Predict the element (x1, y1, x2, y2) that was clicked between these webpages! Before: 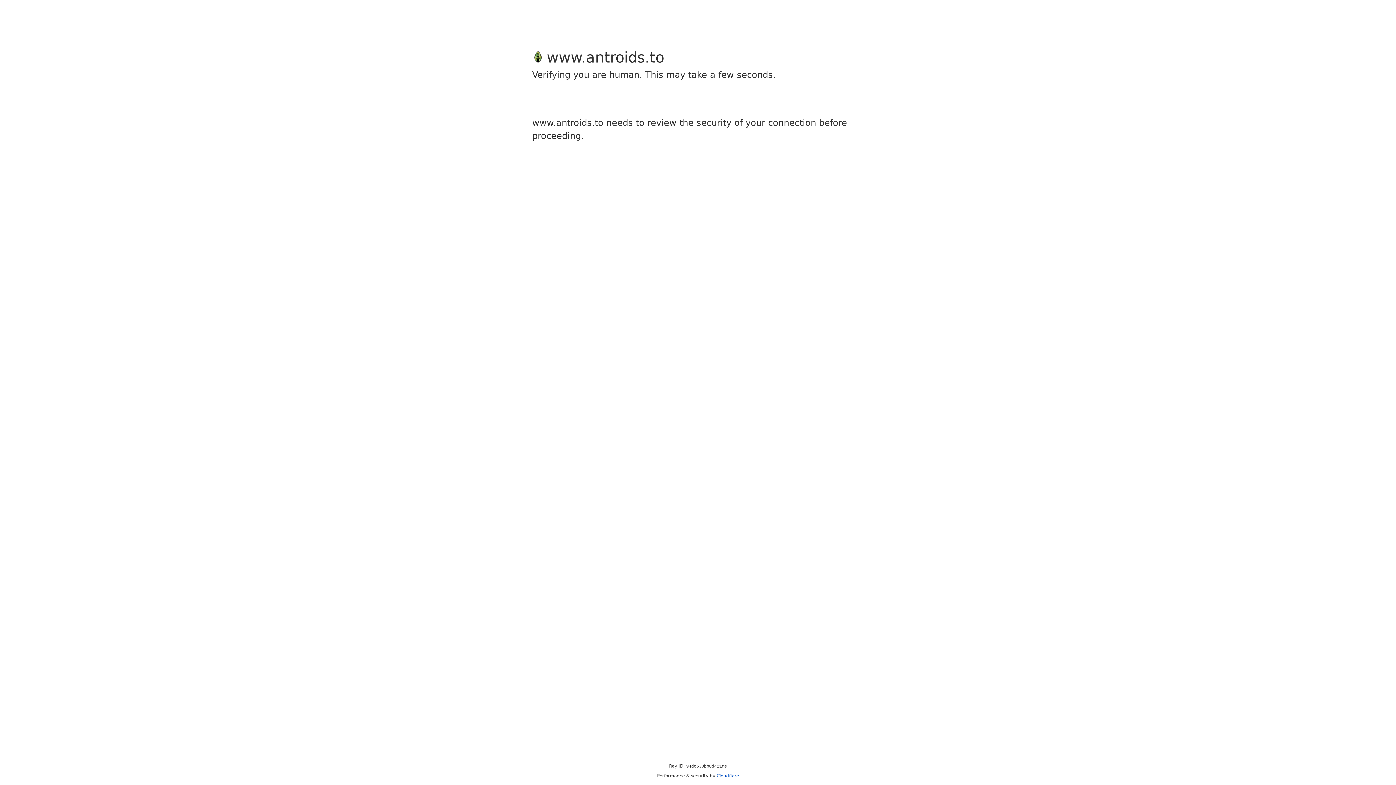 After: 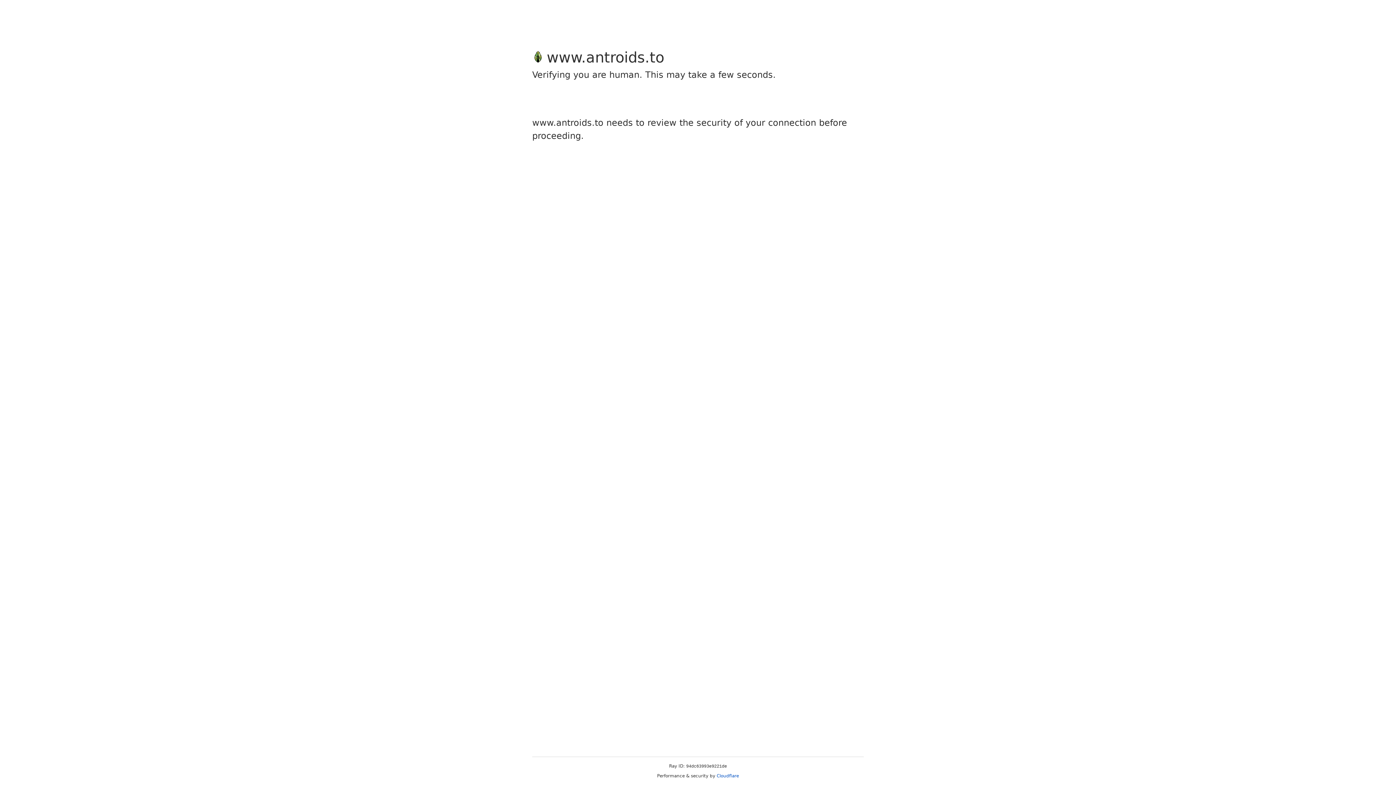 Action: bbox: (716, 773, 739, 778) label: Cloudflare